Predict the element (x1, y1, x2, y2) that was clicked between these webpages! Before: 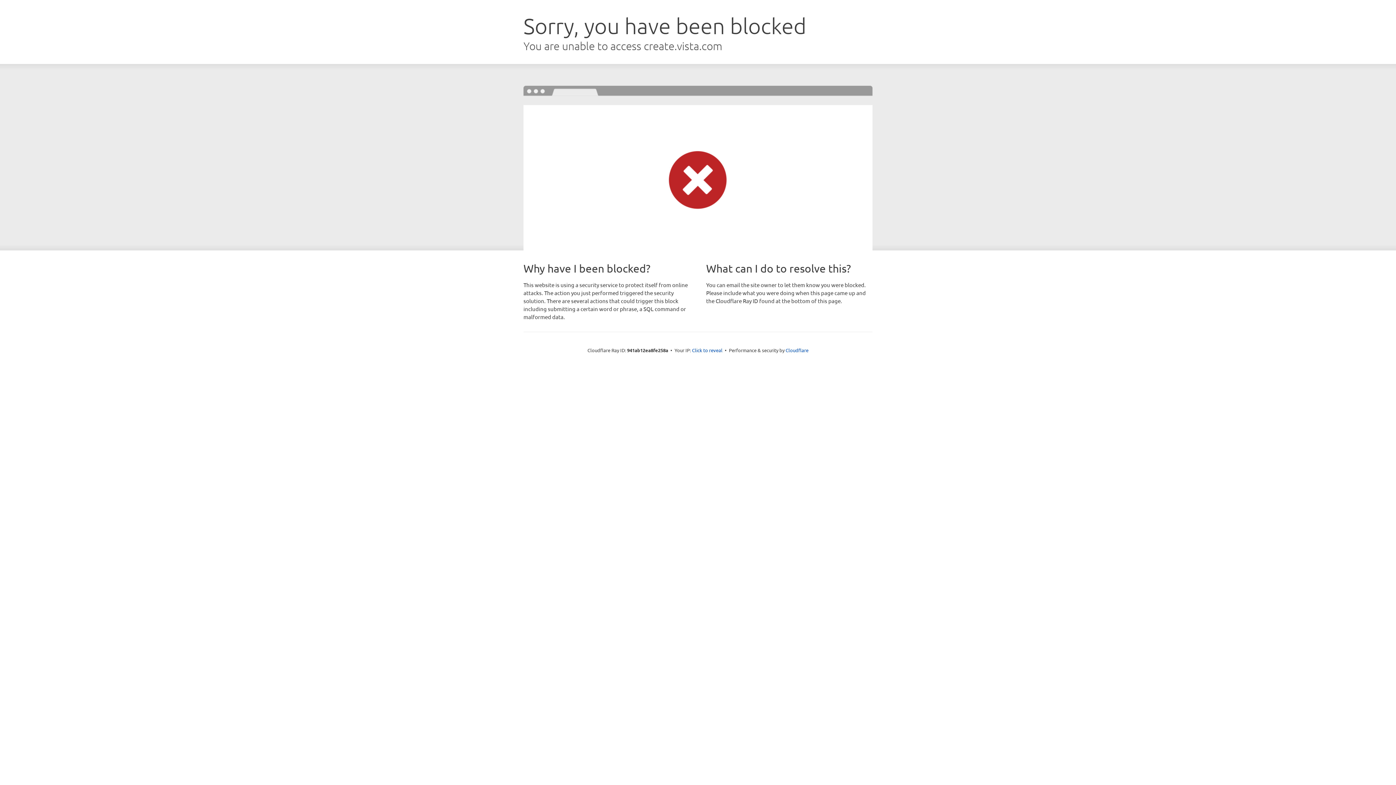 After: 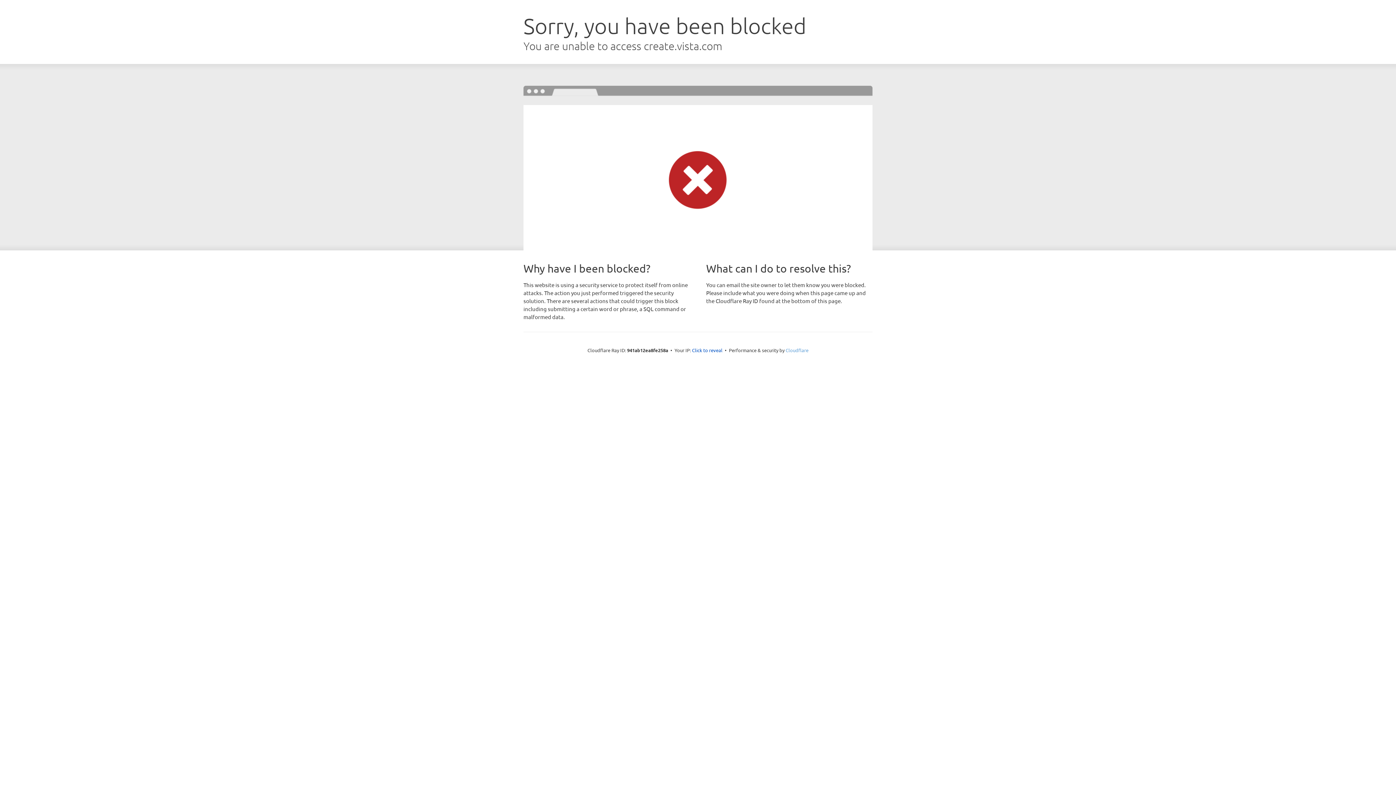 Action: bbox: (785, 347, 808, 353) label: Cloudflare